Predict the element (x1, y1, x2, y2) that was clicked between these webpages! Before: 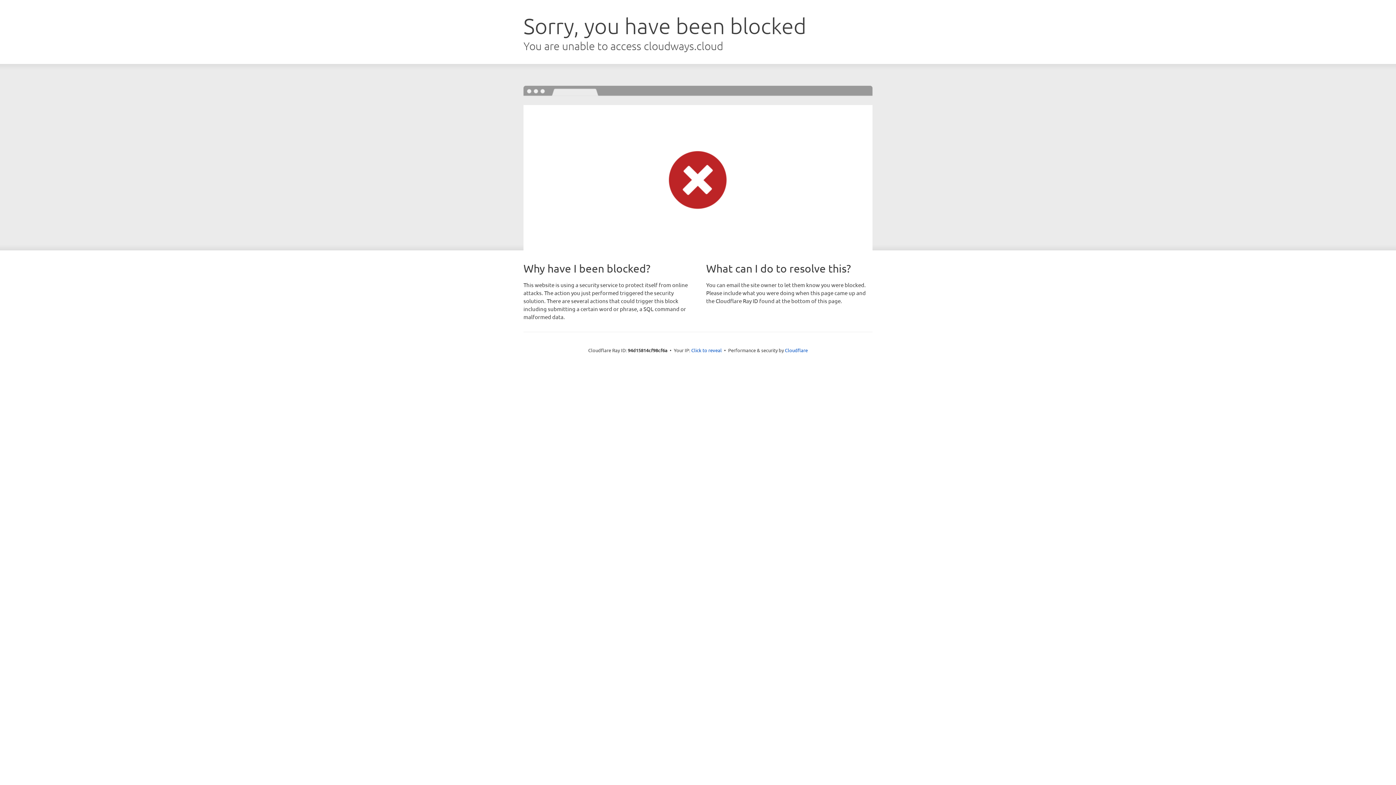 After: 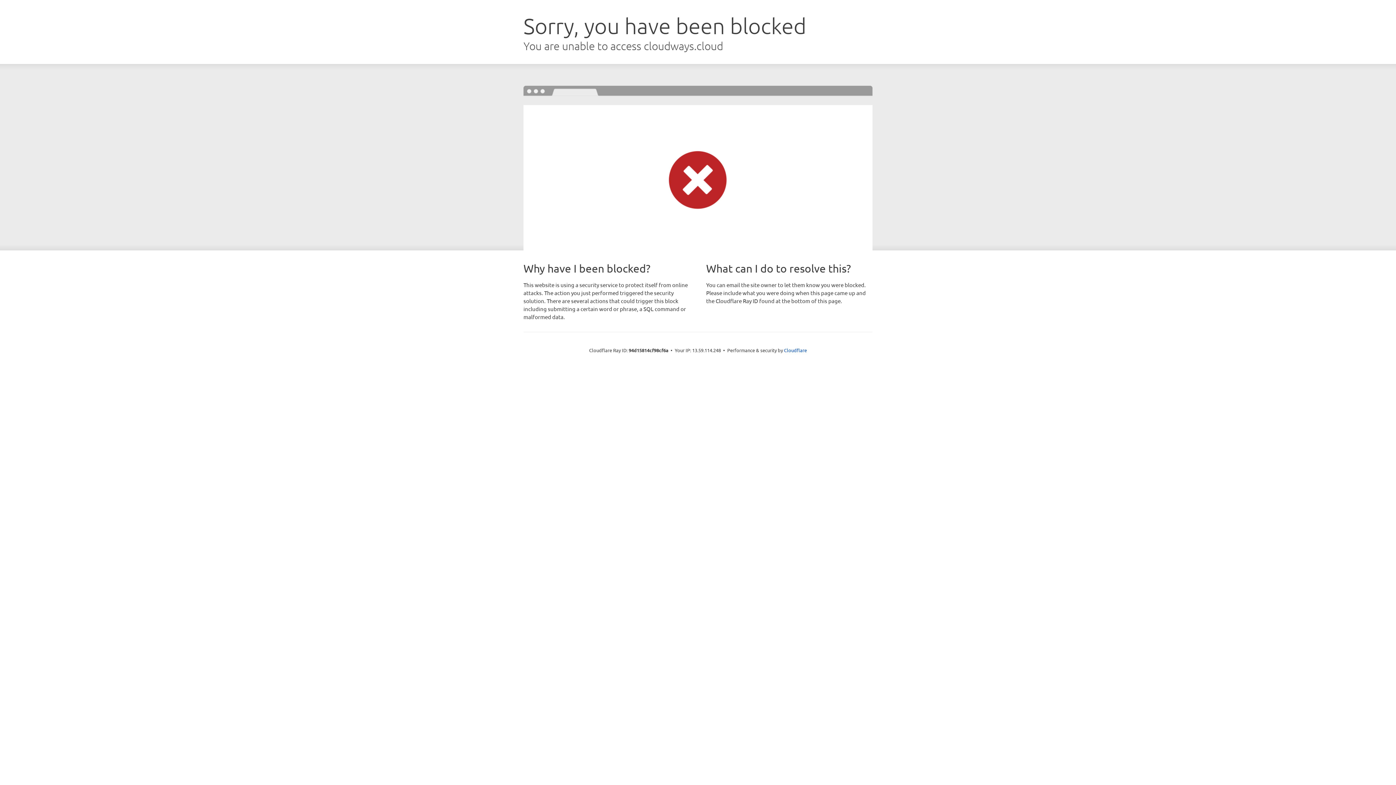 Action: bbox: (691, 346, 722, 353) label: Click to reveal